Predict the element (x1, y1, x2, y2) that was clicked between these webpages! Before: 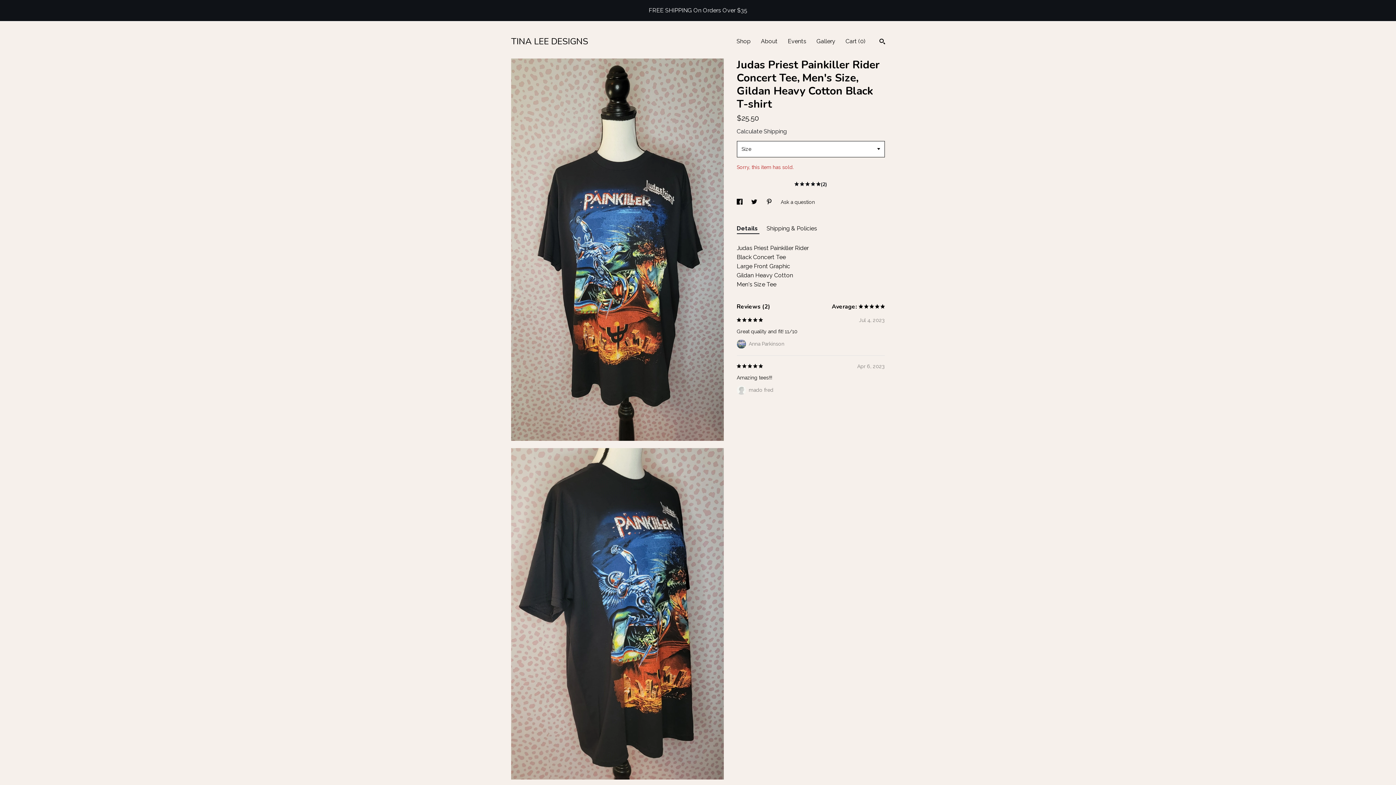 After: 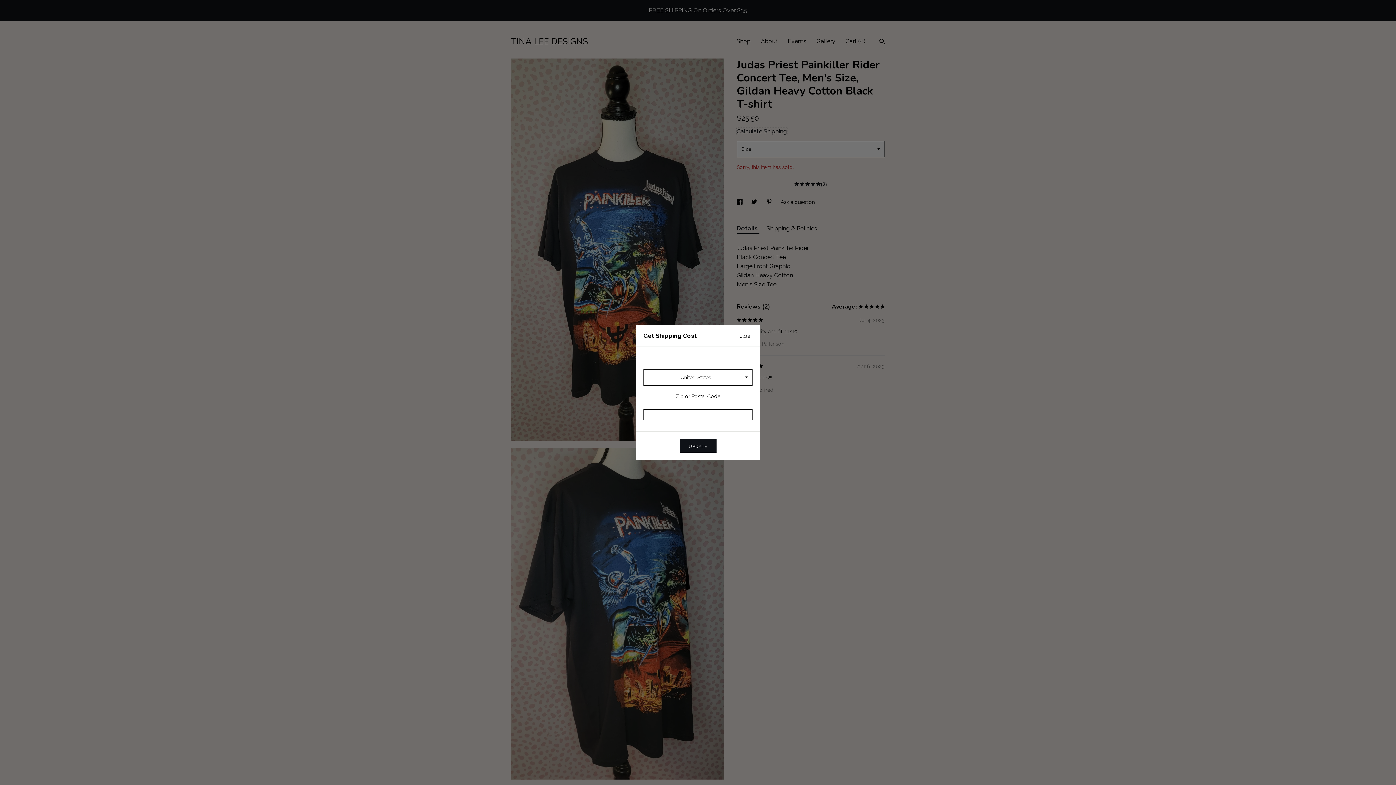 Action: label: Calculate Shipping bbox: (736, 128, 787, 134)